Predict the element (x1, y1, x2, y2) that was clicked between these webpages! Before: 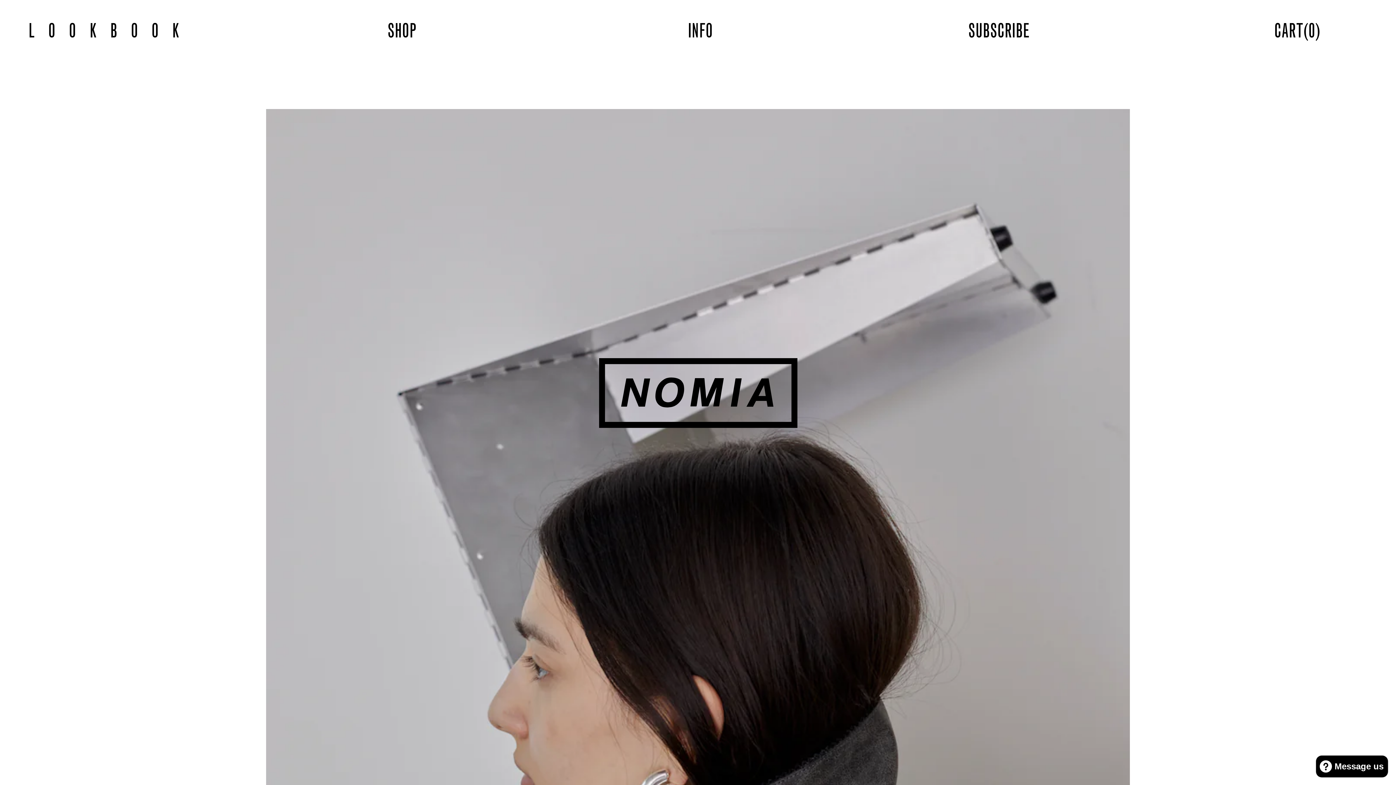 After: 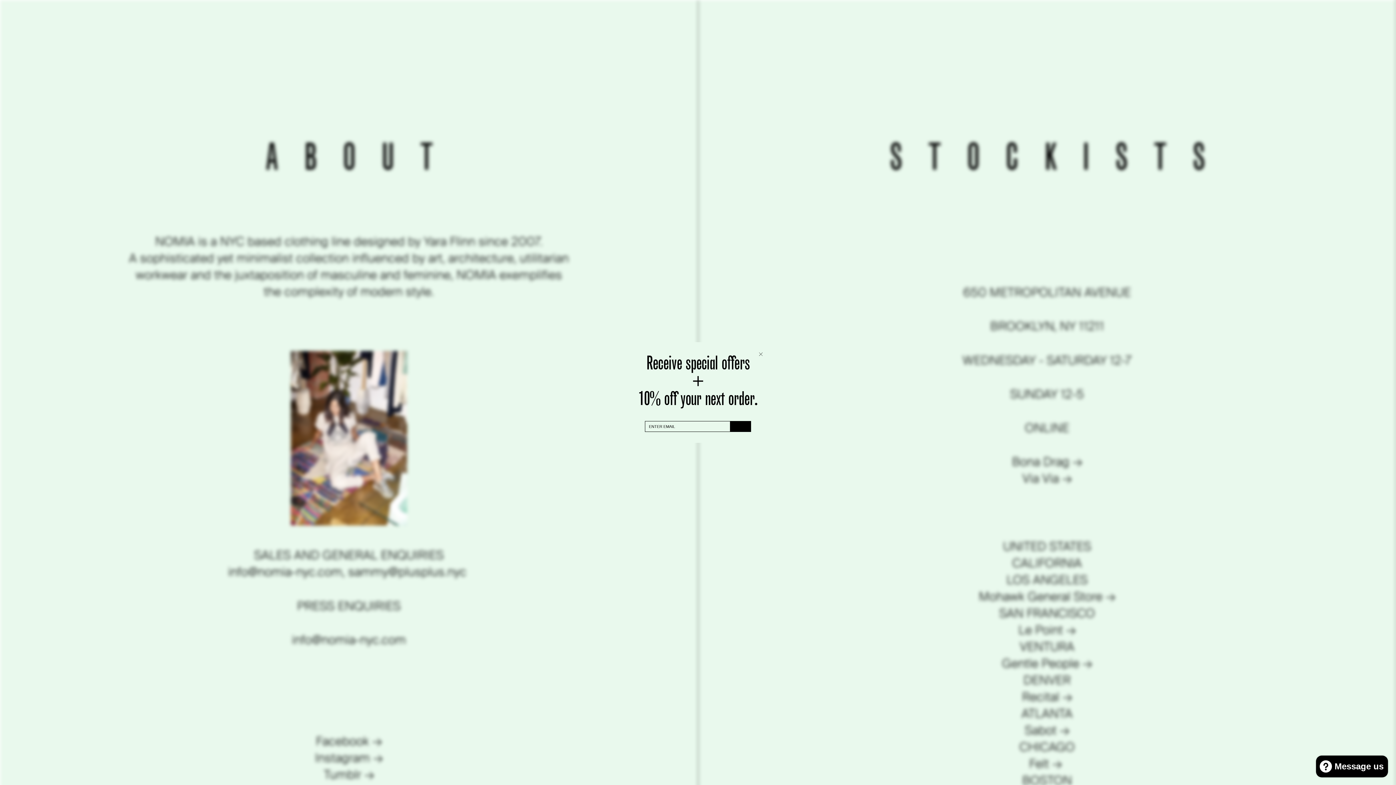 Action: label: INFO bbox: (688, 17, 713, 41)